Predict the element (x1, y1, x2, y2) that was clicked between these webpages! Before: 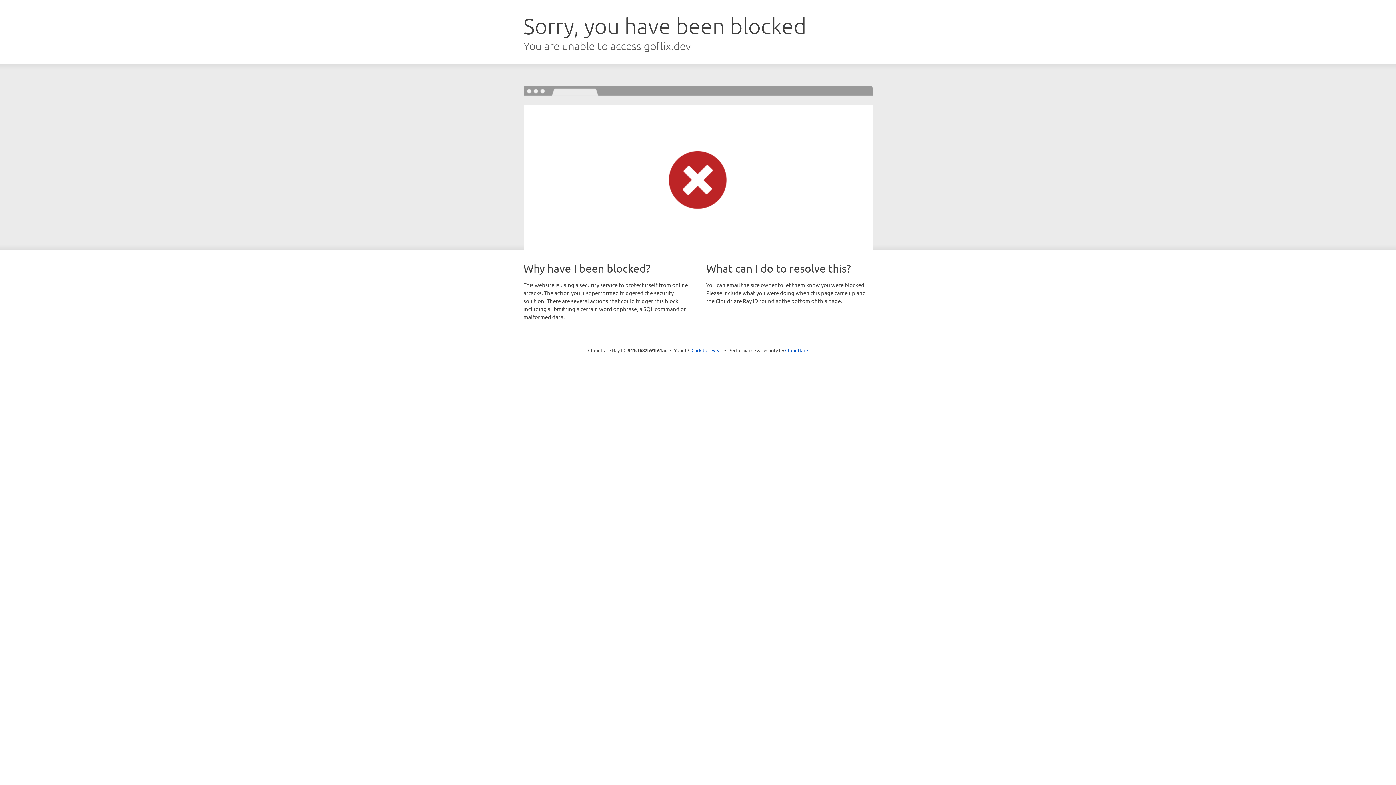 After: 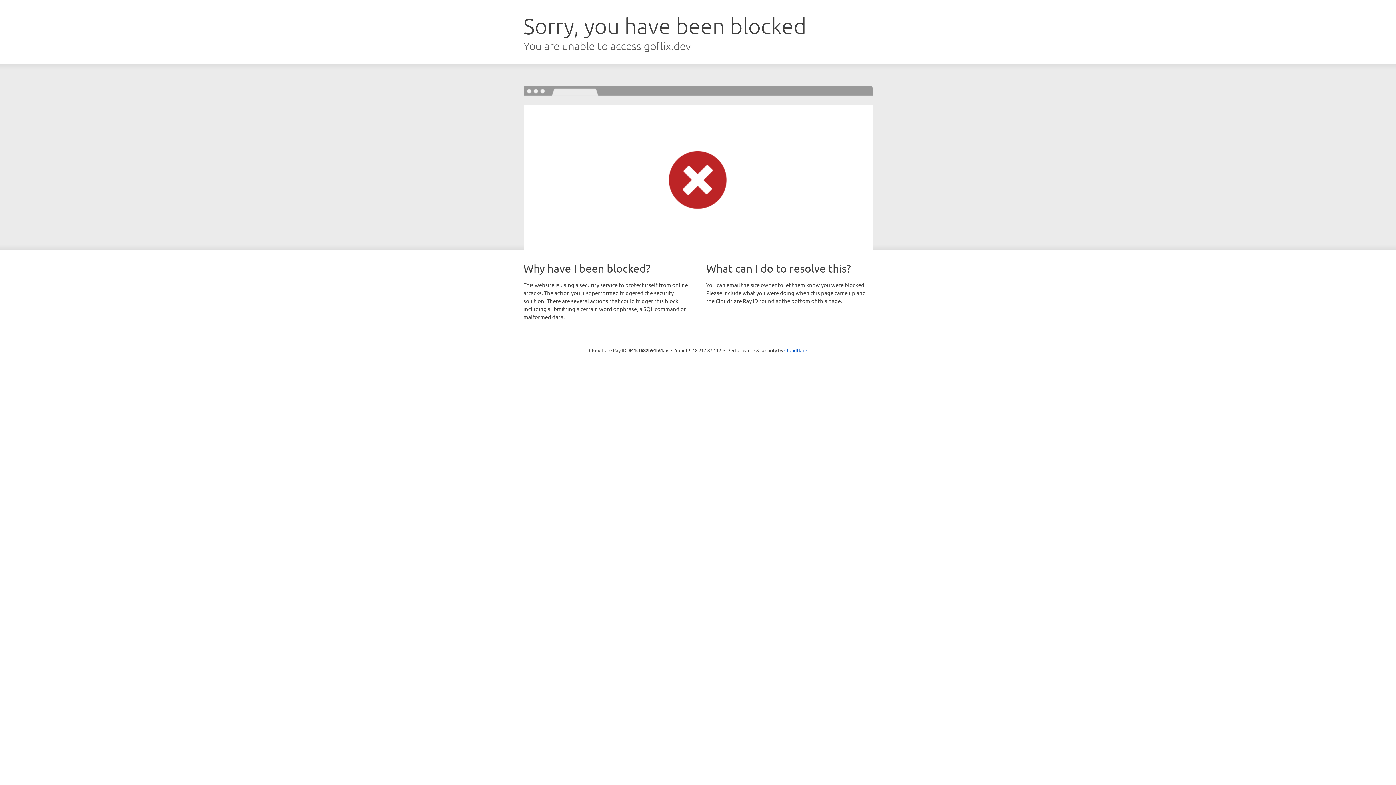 Action: label: Click to reveal bbox: (691, 346, 722, 353)